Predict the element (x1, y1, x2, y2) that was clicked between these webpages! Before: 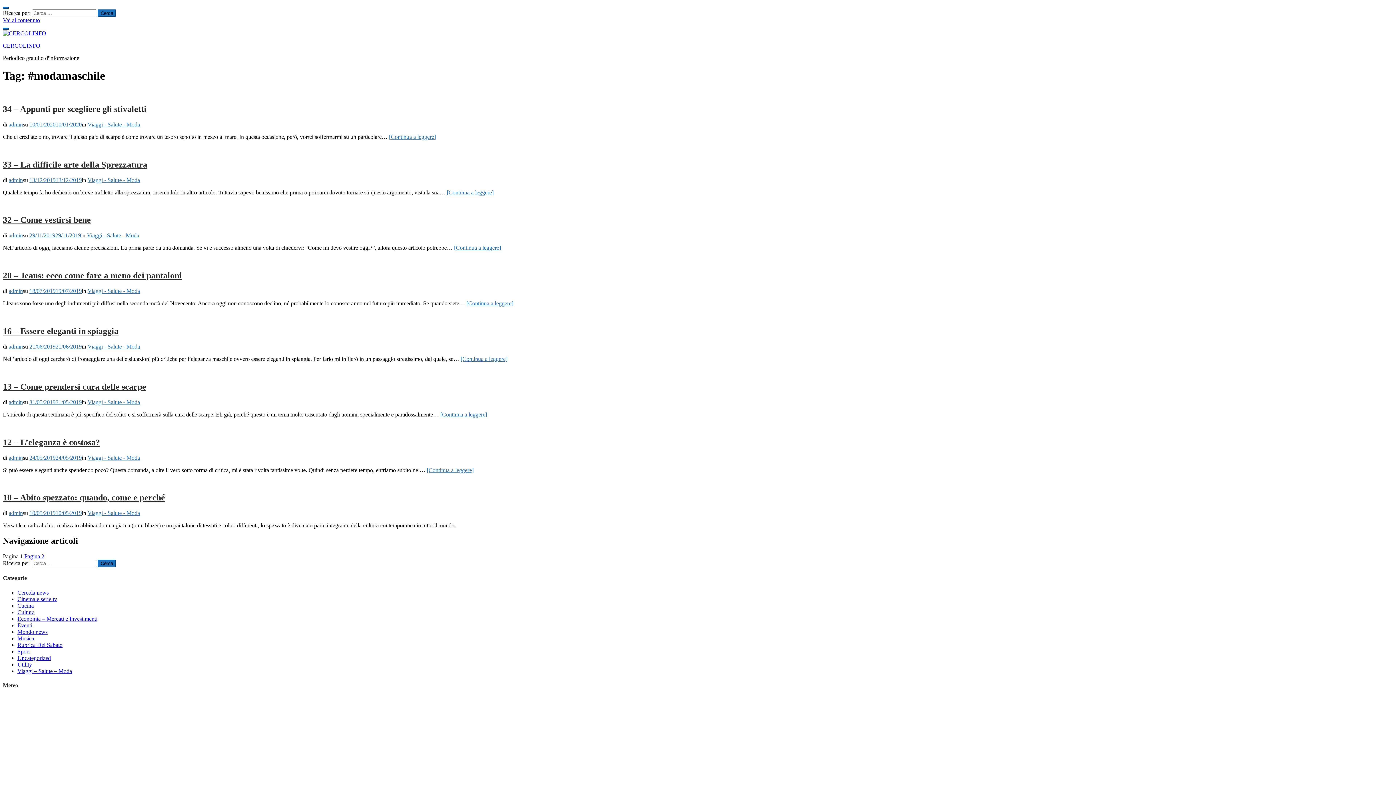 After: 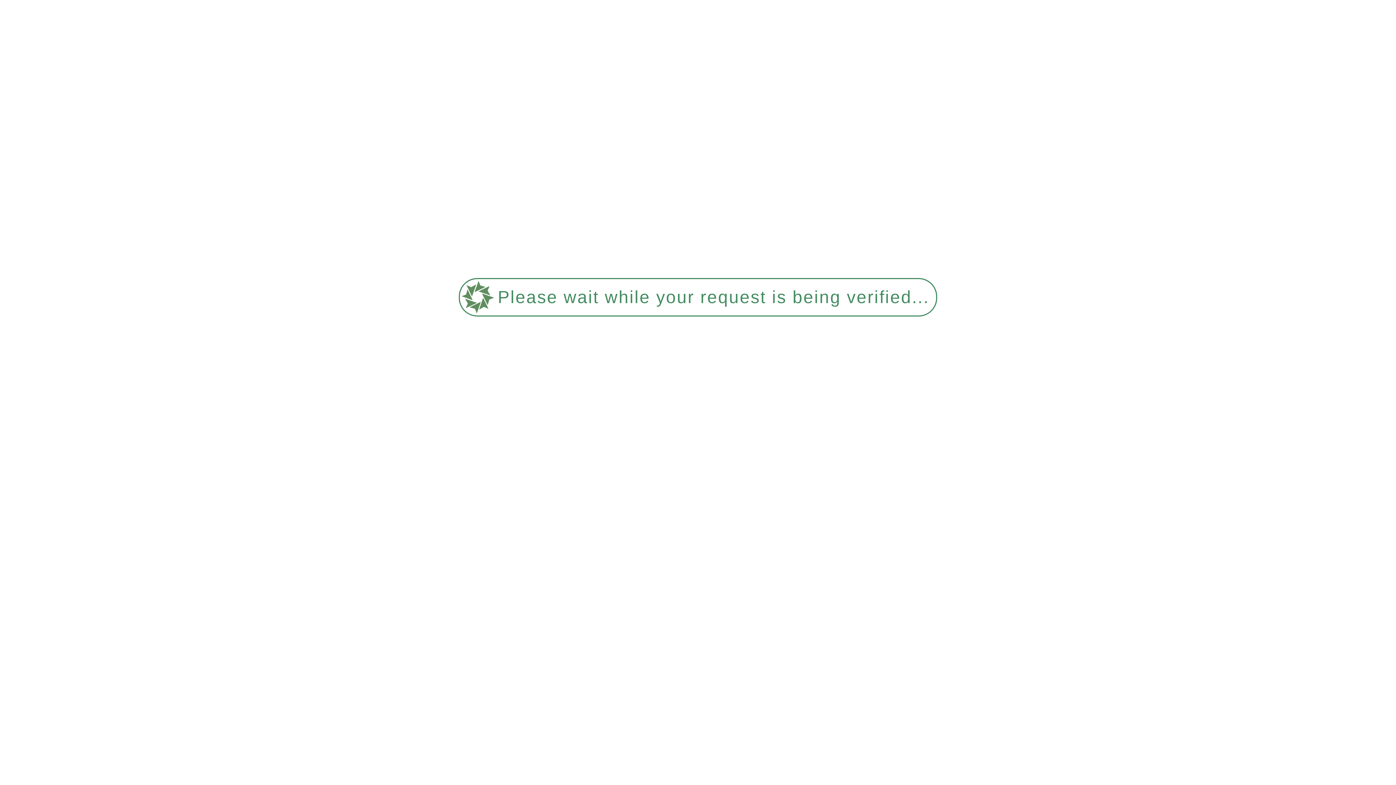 Action: label: Viaggi - Salute - Moda bbox: (86, 232, 139, 238)